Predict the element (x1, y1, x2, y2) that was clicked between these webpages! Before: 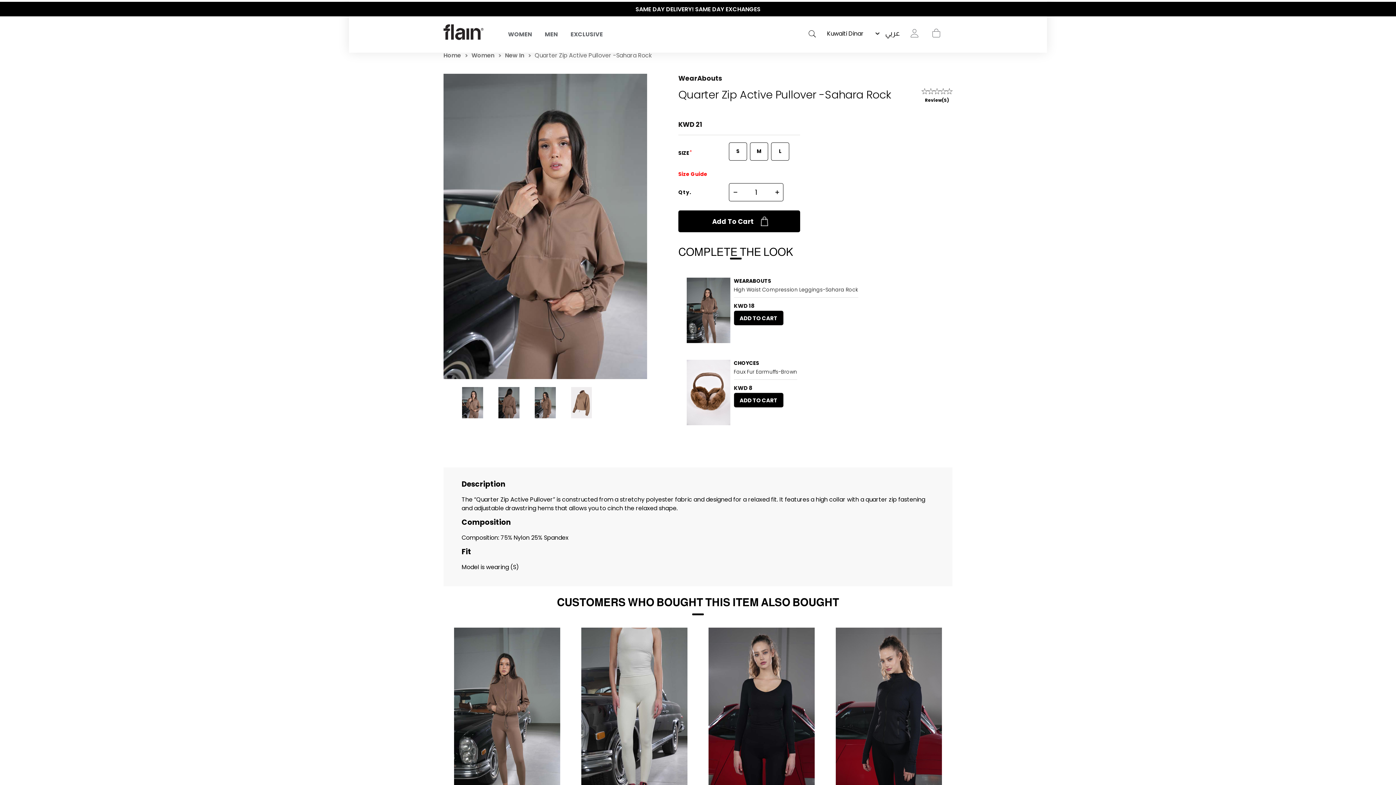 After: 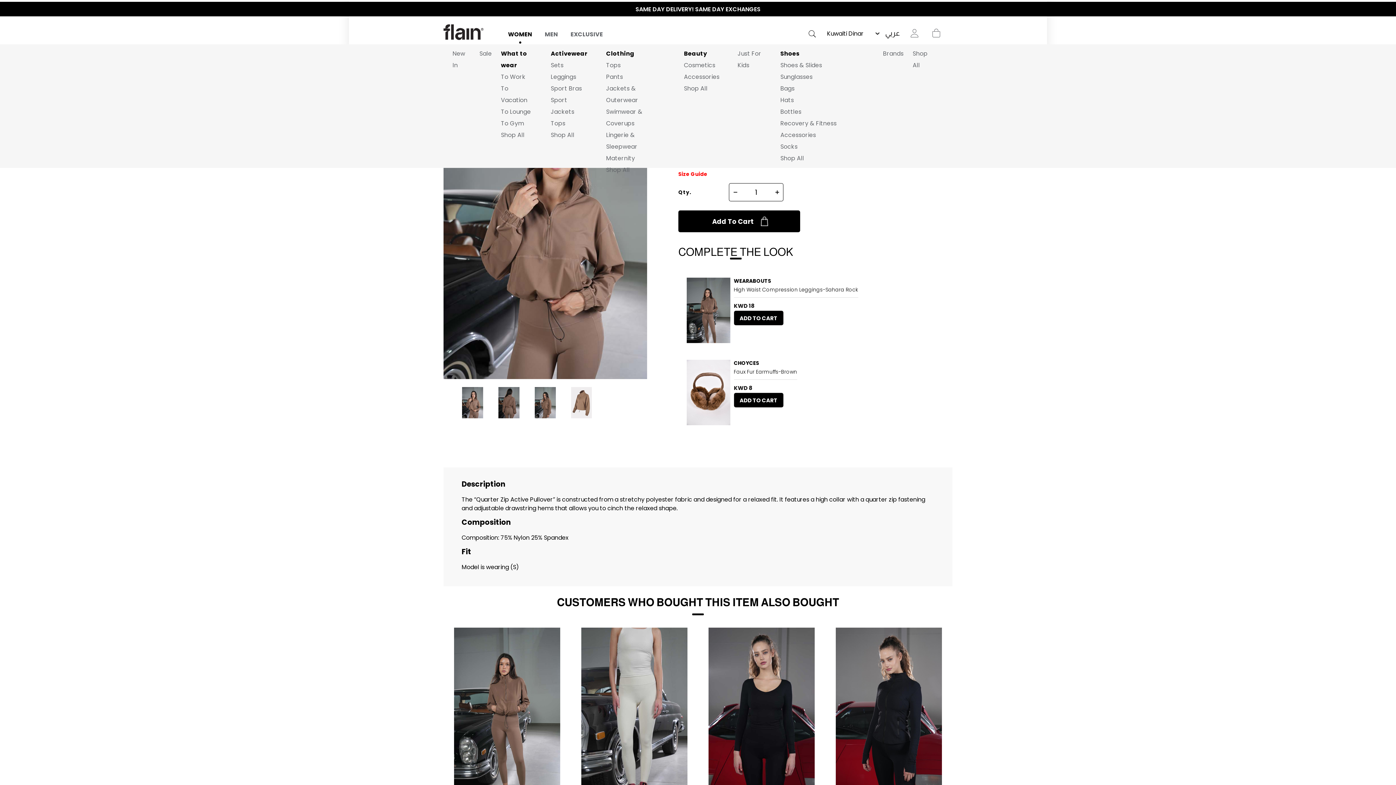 Action: bbox: (501, 23, 538, 45) label: WOMEN